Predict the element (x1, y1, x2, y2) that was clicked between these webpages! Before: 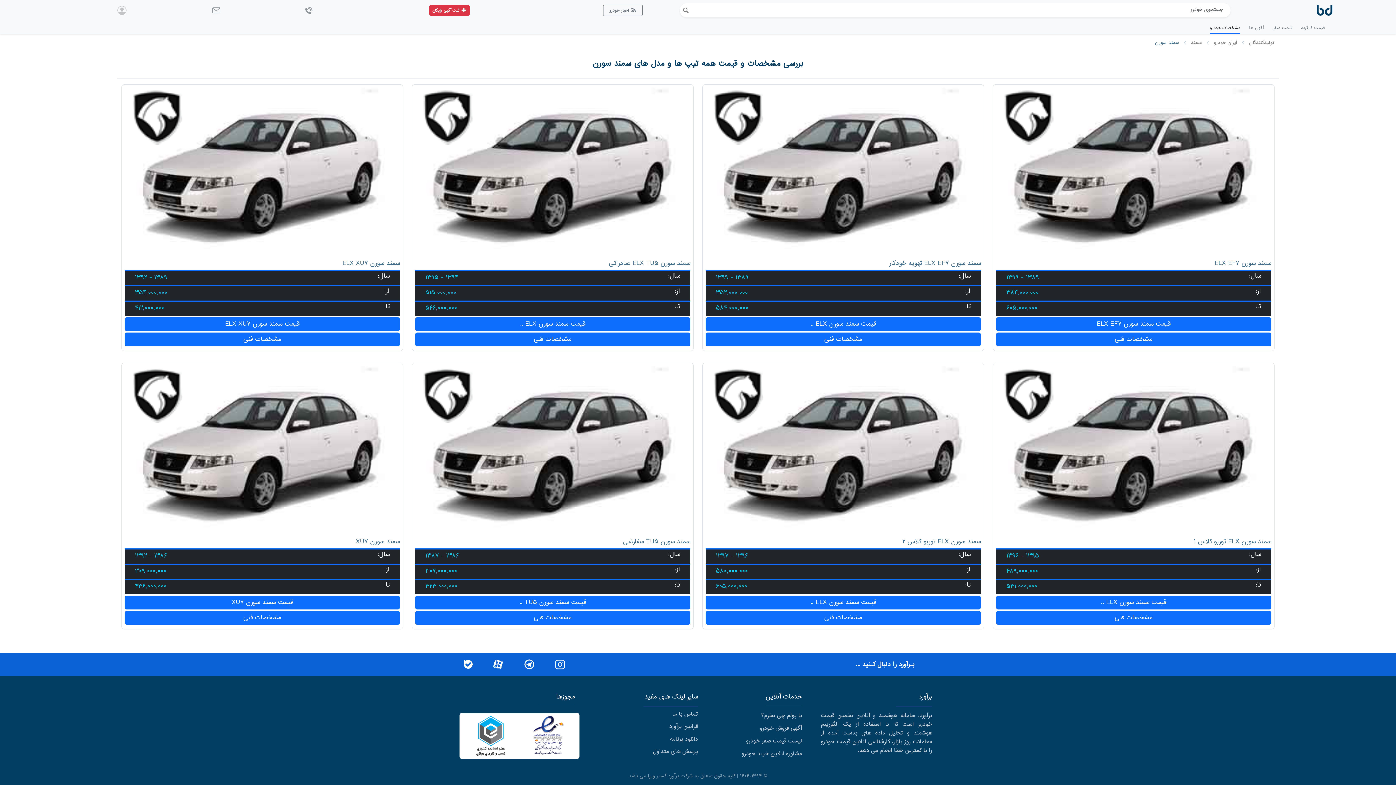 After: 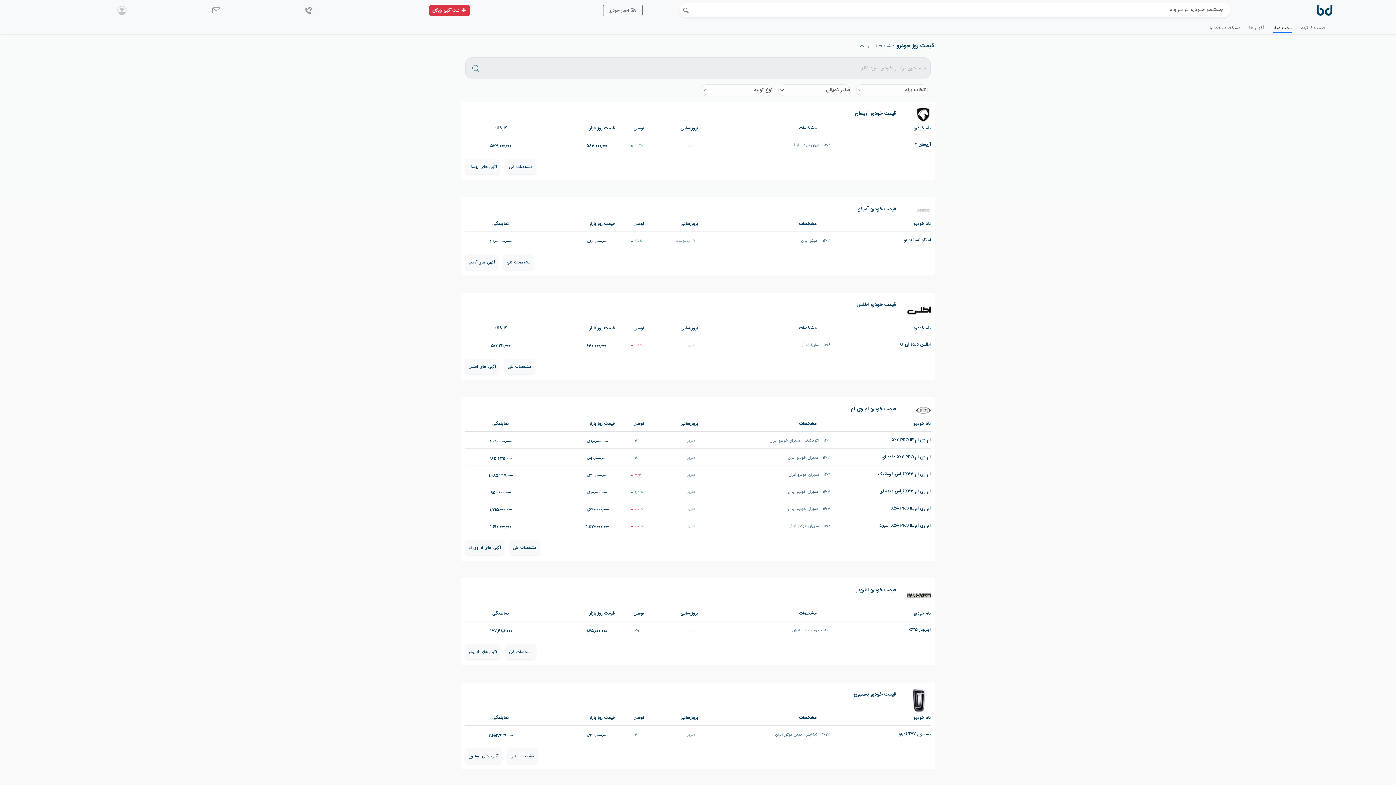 Action: bbox: (1273, 24, 1292, 31) label: قیمت صفر